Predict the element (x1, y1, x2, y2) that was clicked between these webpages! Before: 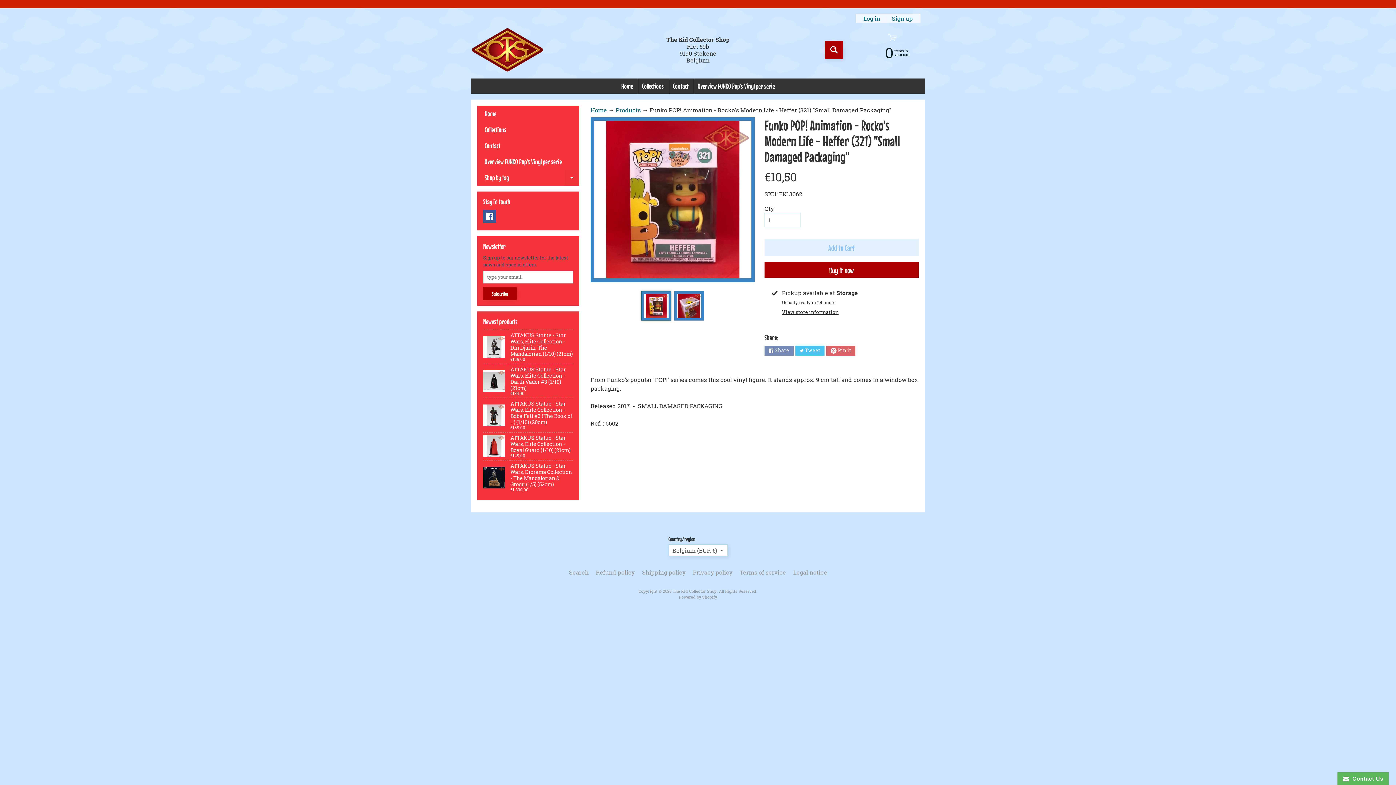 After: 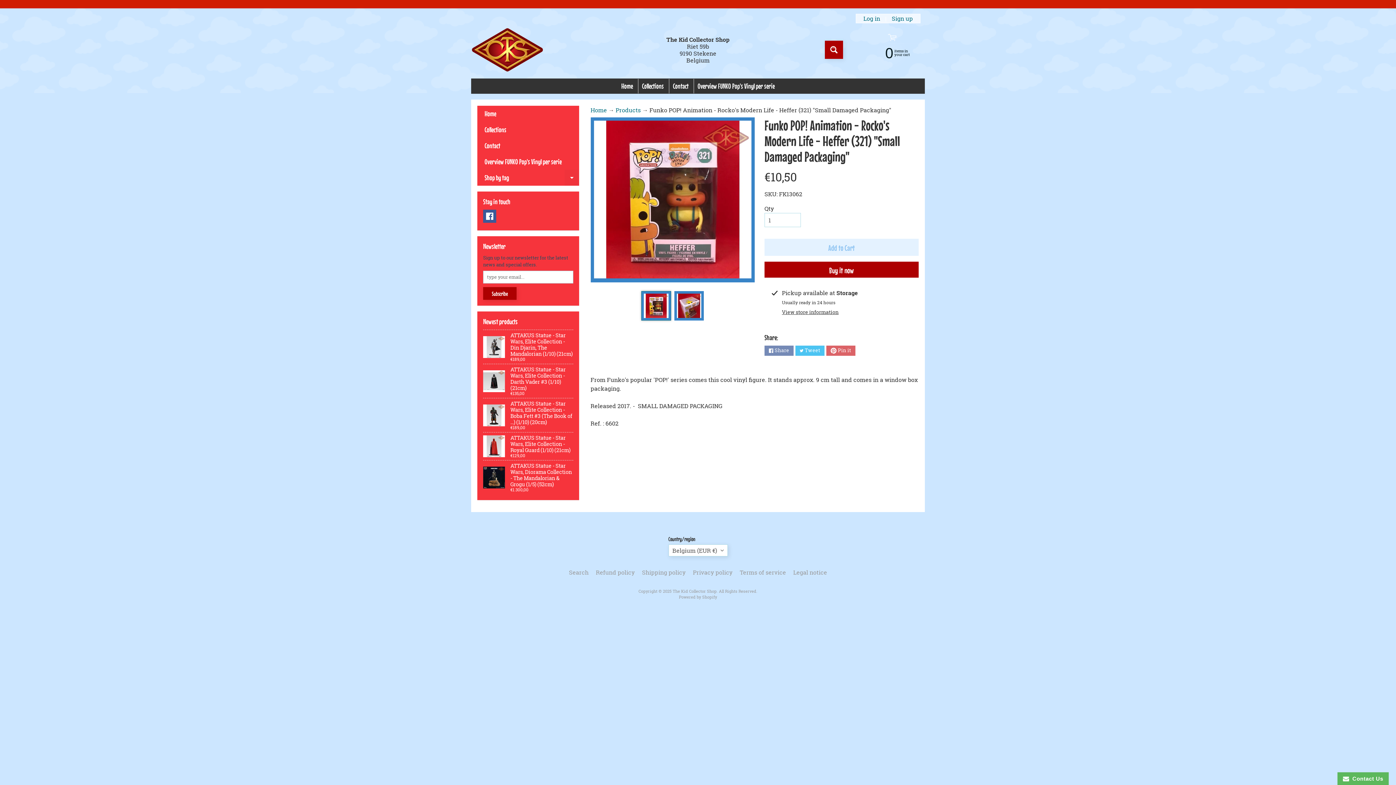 Action: bbox: (641, 291, 671, 320)